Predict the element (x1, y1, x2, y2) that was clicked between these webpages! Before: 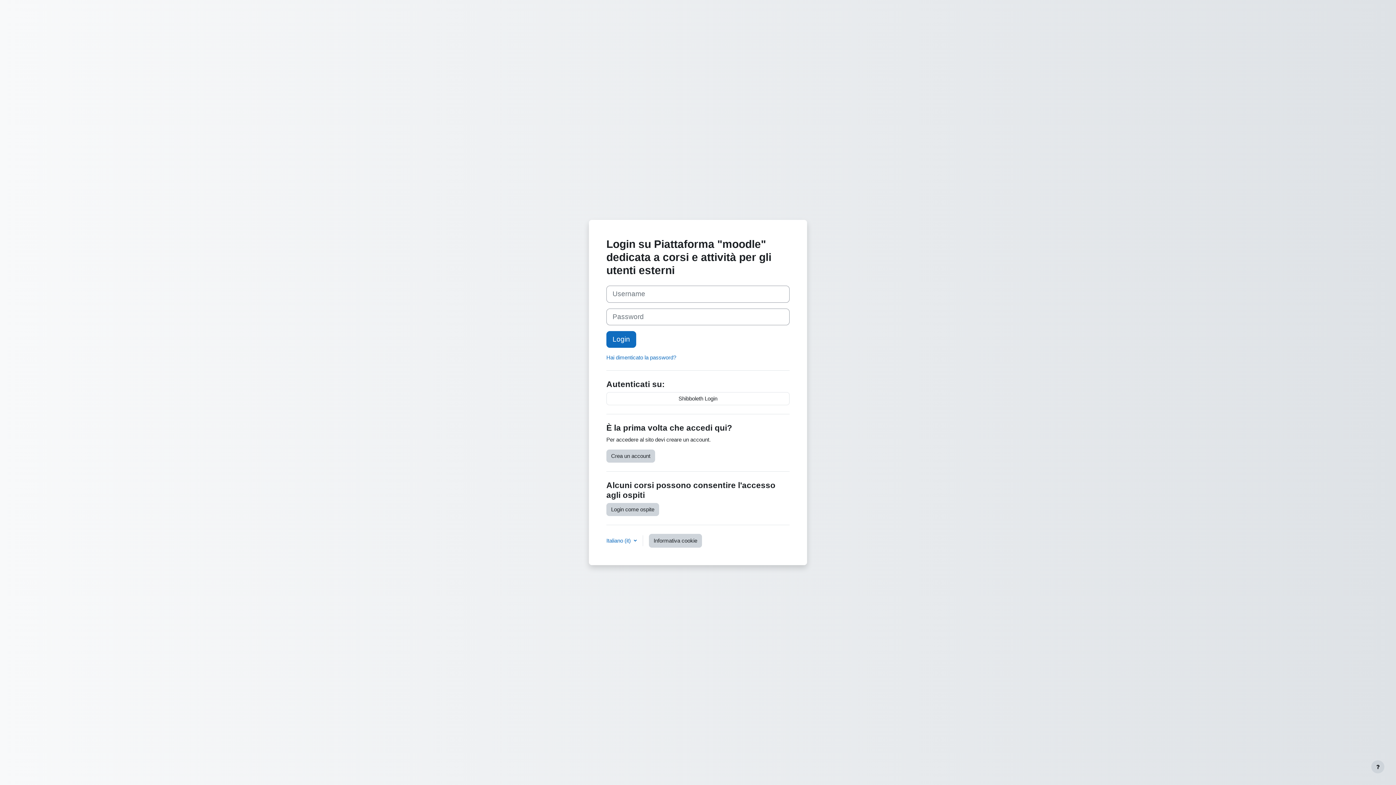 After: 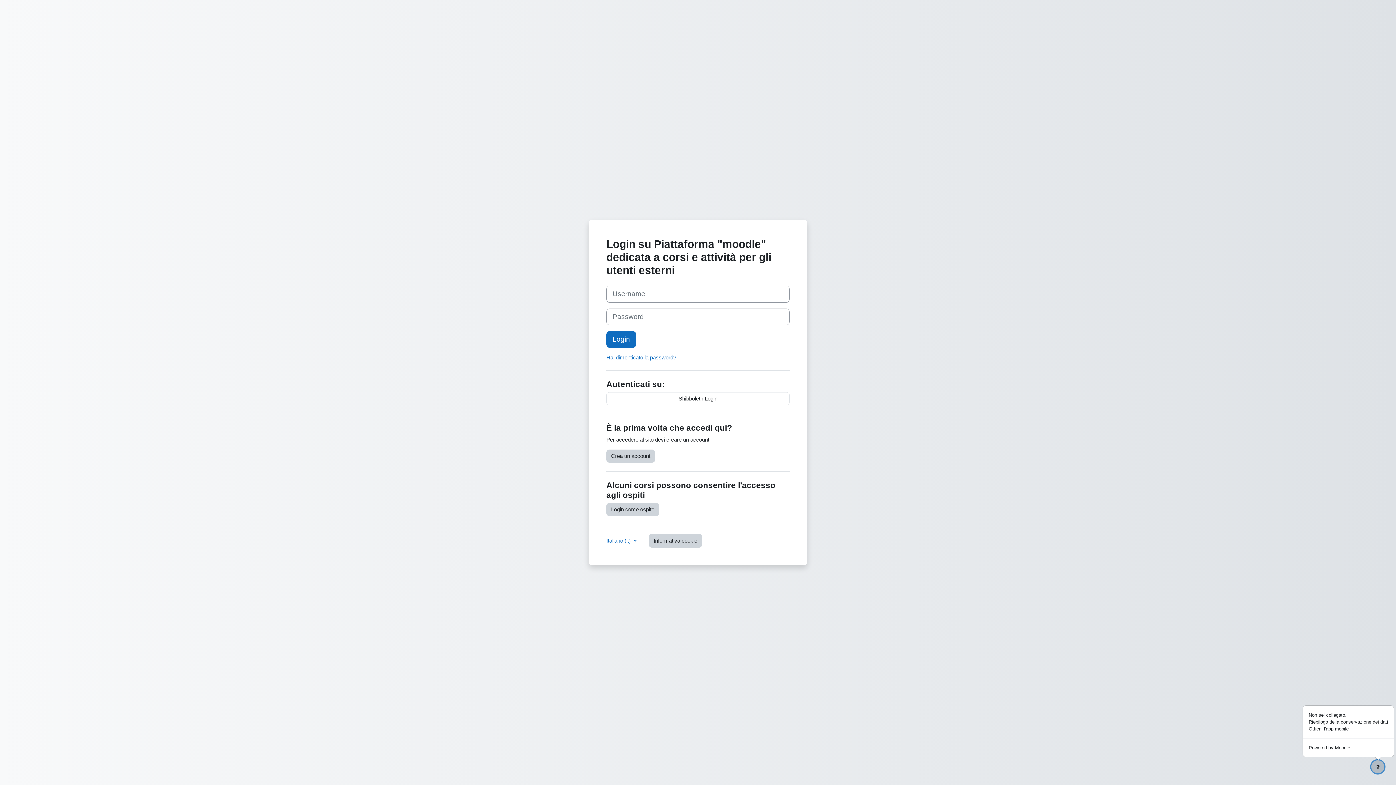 Action: label: Visualizza piè di pagina bbox: (1371, 760, 1384, 773)